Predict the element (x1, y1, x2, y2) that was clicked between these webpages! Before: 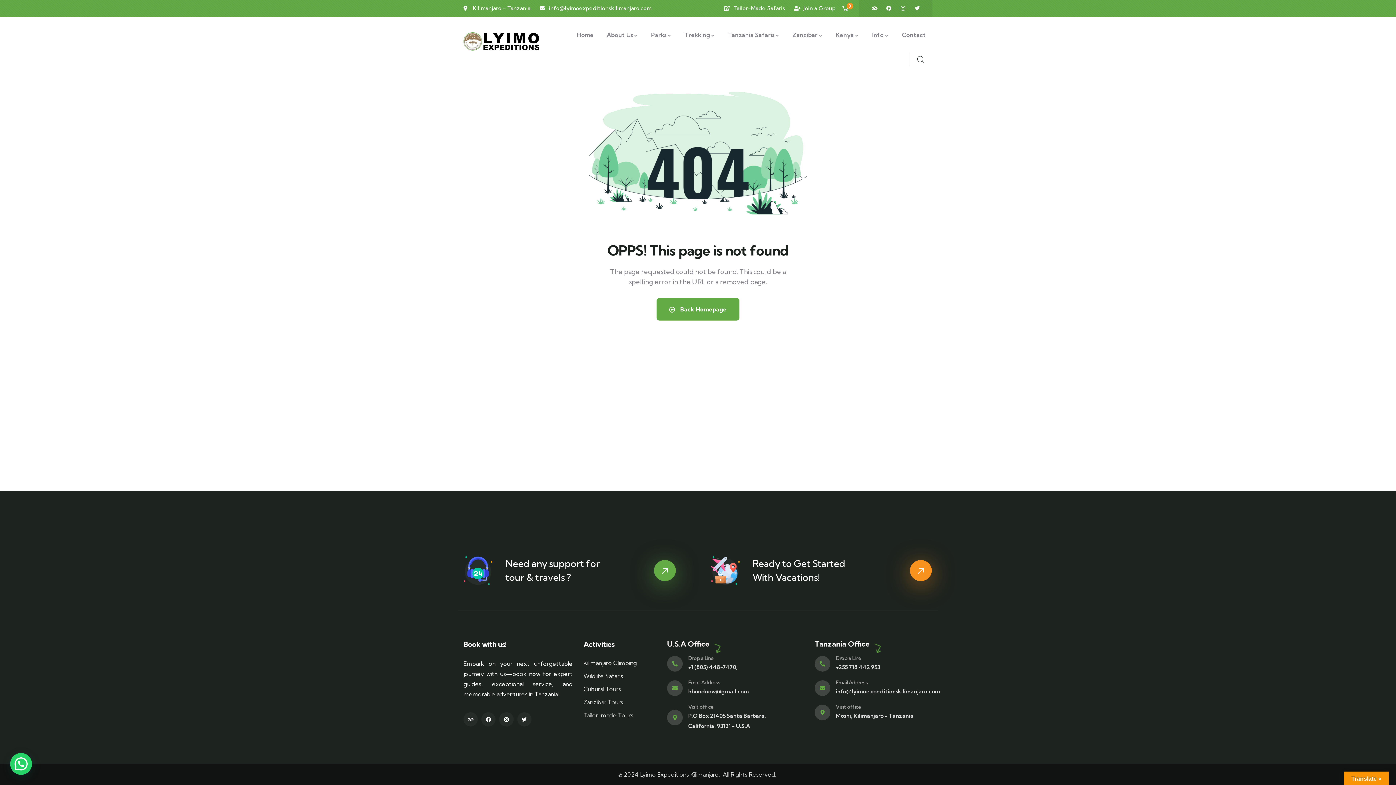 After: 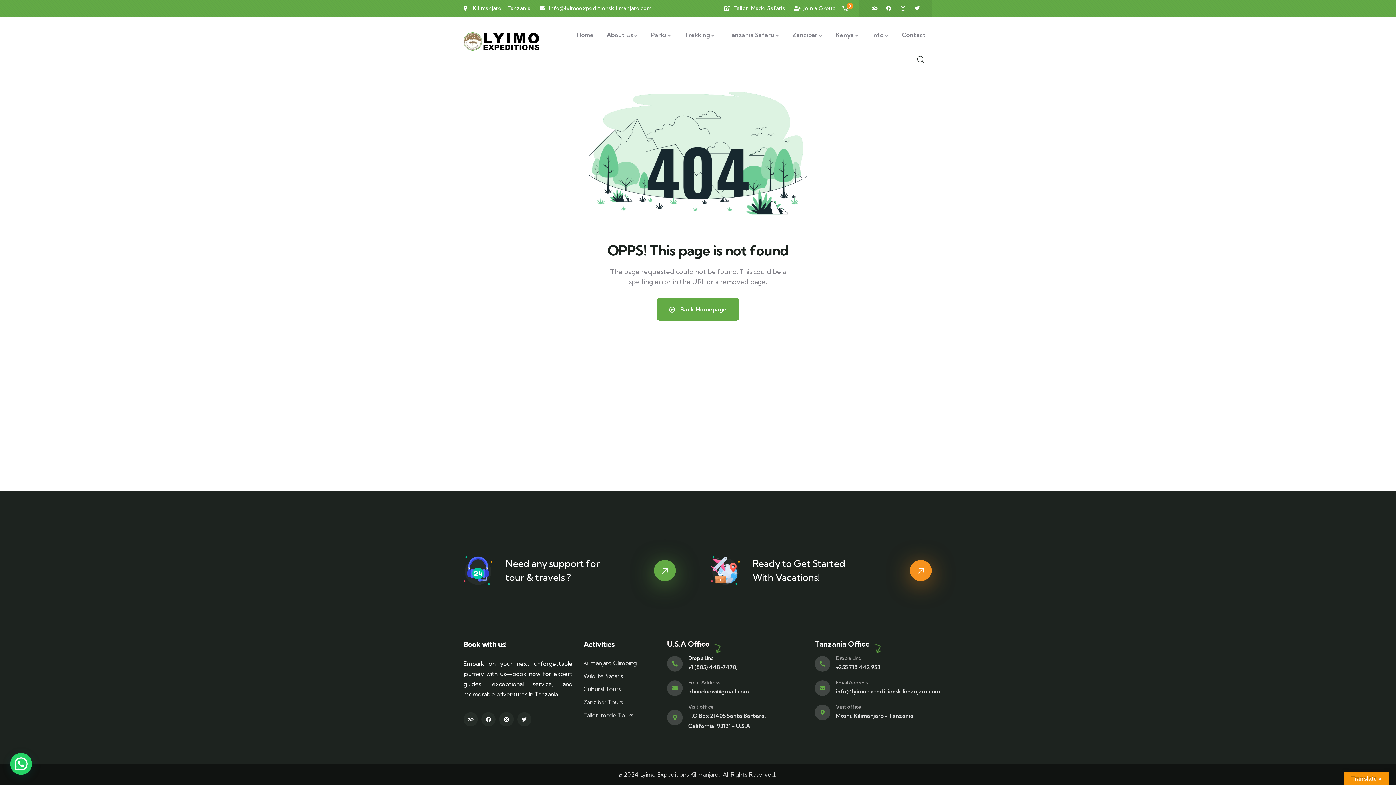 Action: label: Drop a Line bbox: (688, 655, 714, 661)